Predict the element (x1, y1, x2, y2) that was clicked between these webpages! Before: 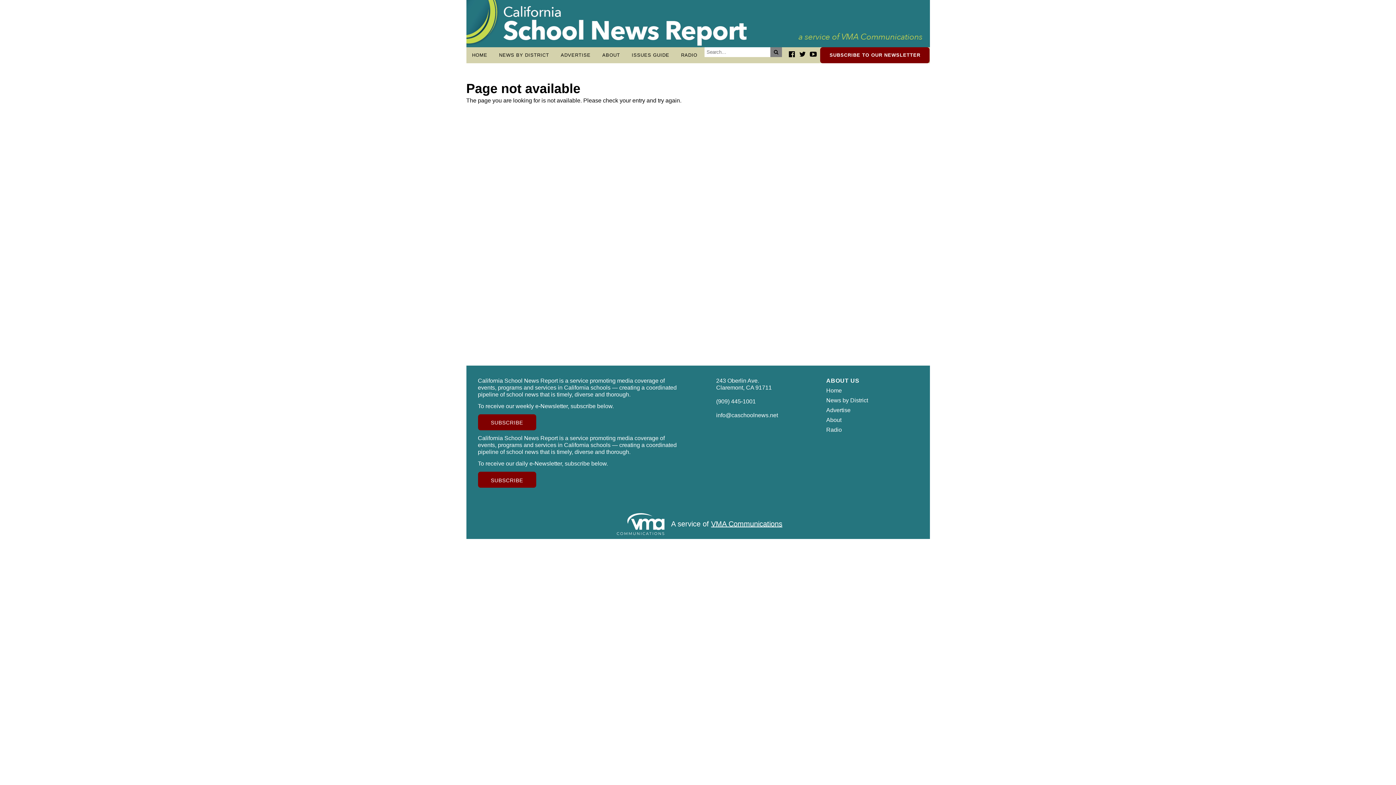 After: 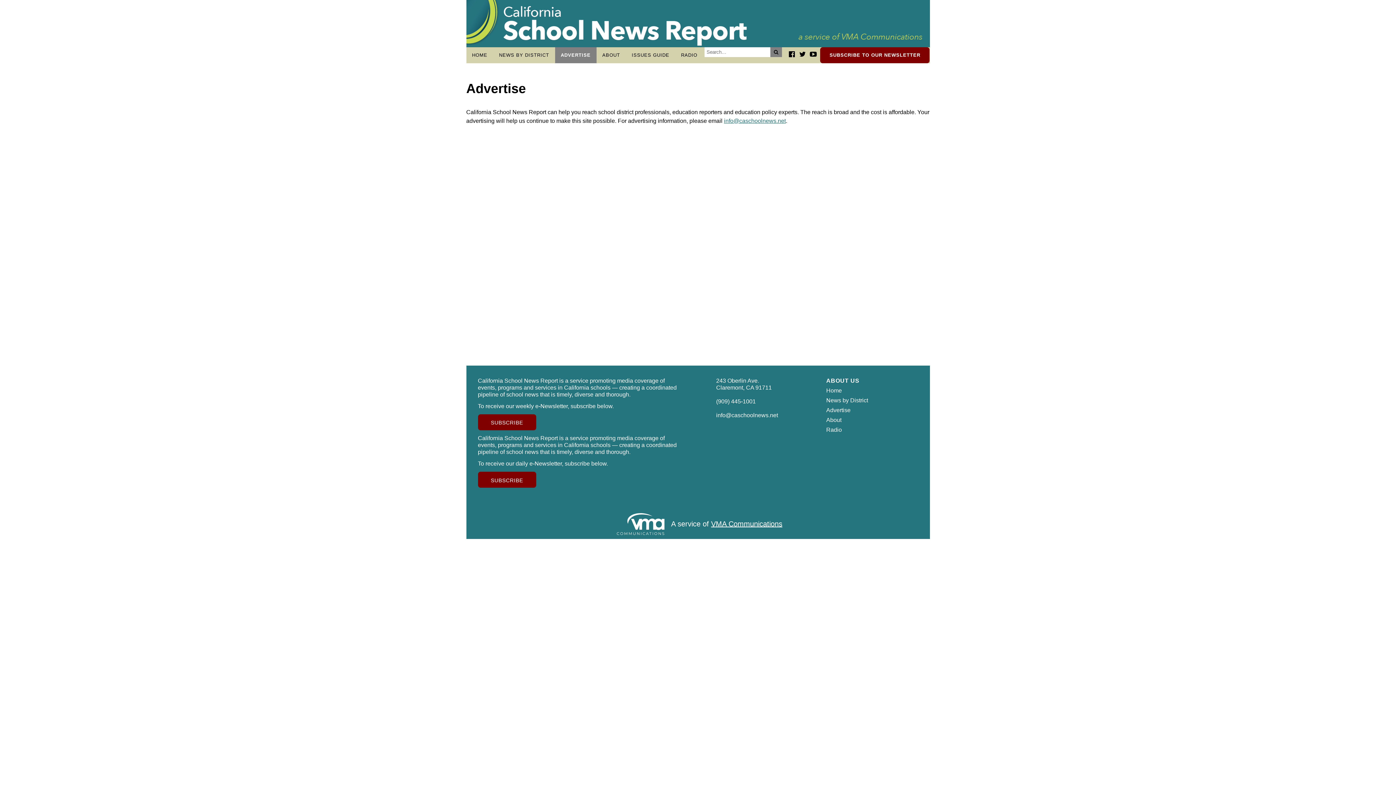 Action: label: Advertise bbox: (826, 407, 850, 413)